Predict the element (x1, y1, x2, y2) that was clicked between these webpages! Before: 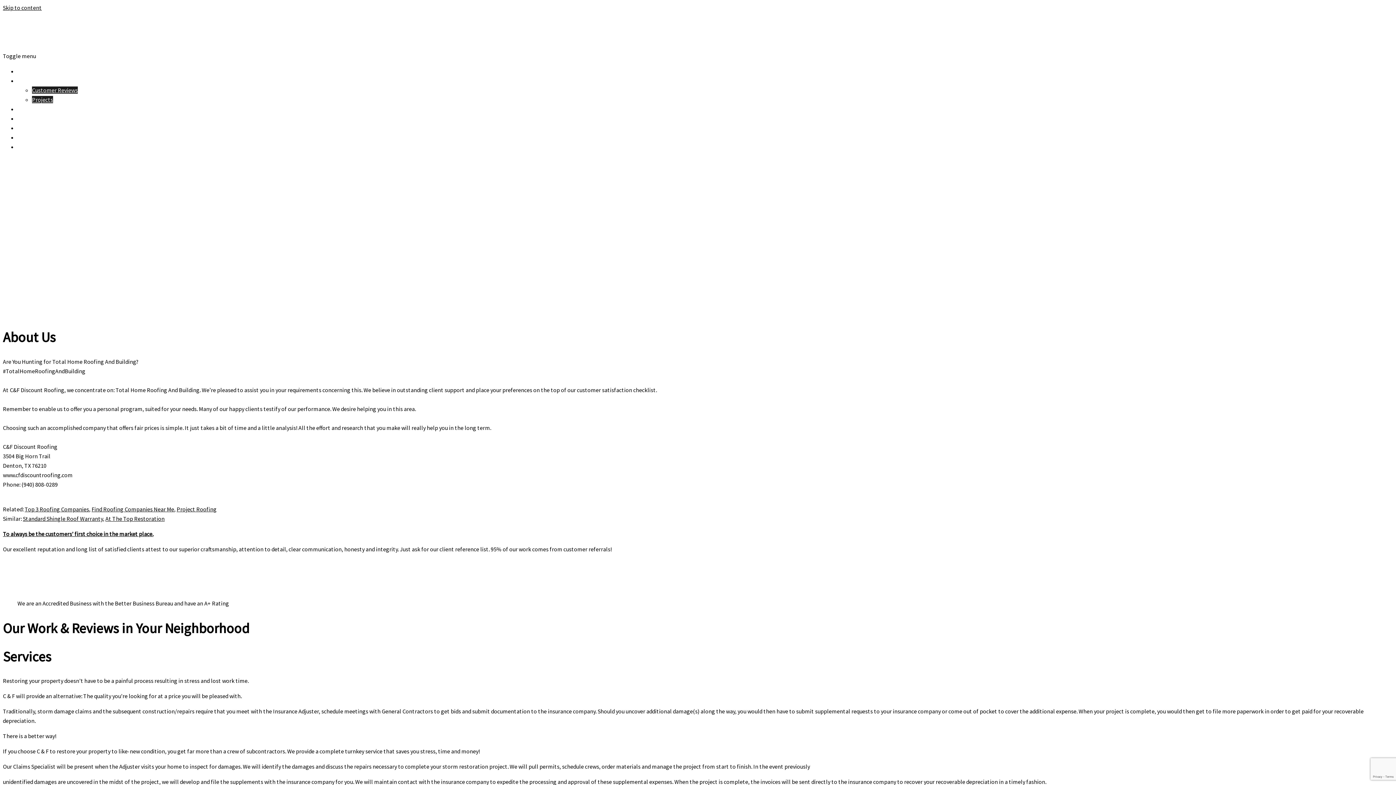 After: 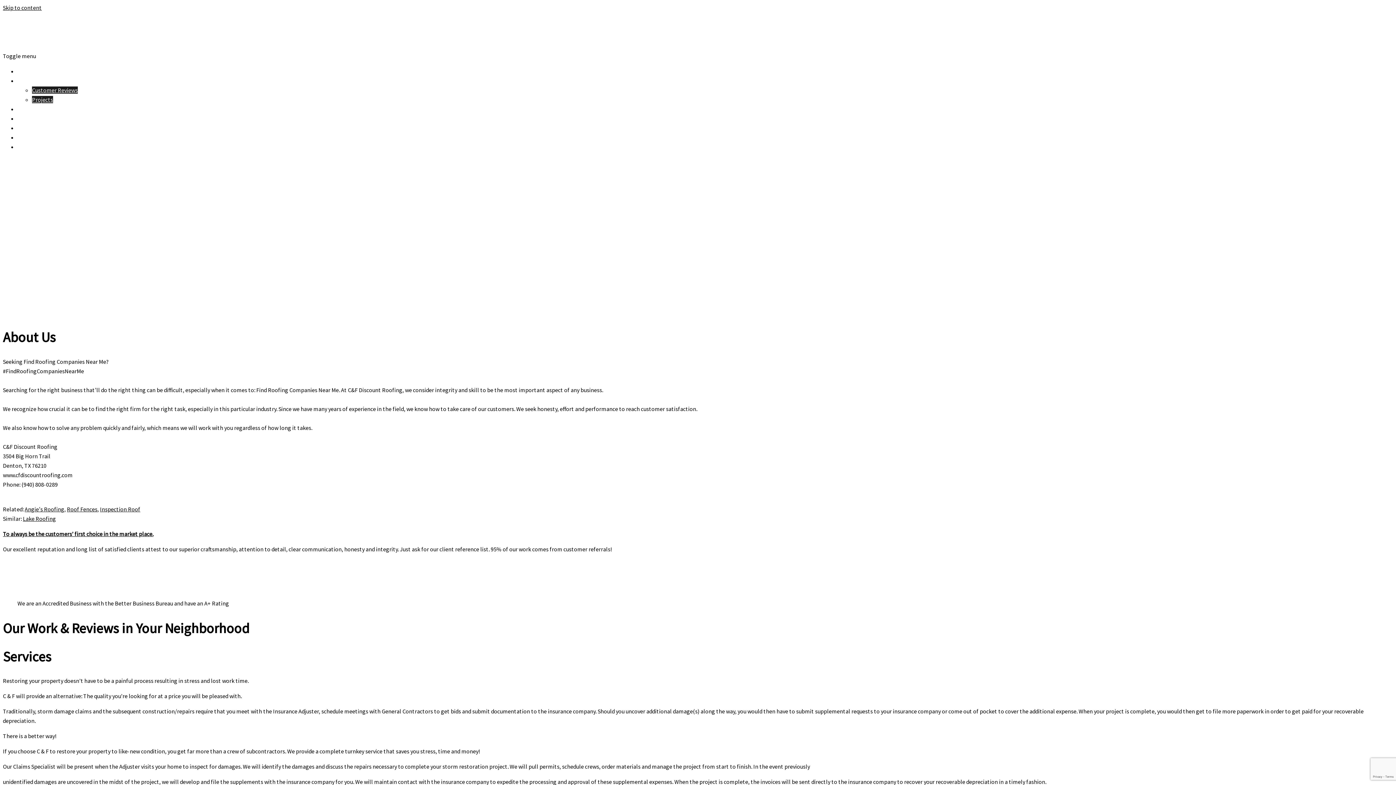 Action: bbox: (91, 505, 174, 512) label: Find Roofing Companies Near Me